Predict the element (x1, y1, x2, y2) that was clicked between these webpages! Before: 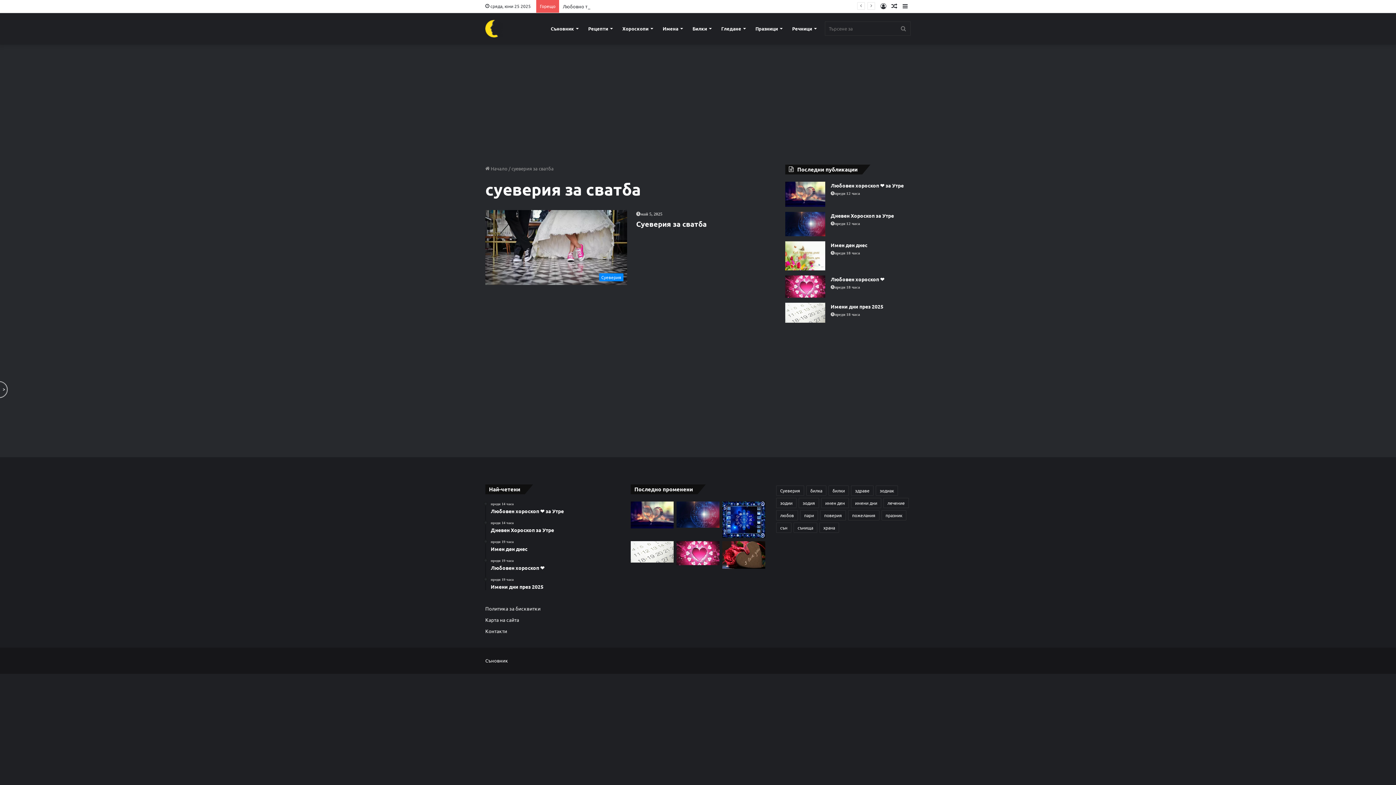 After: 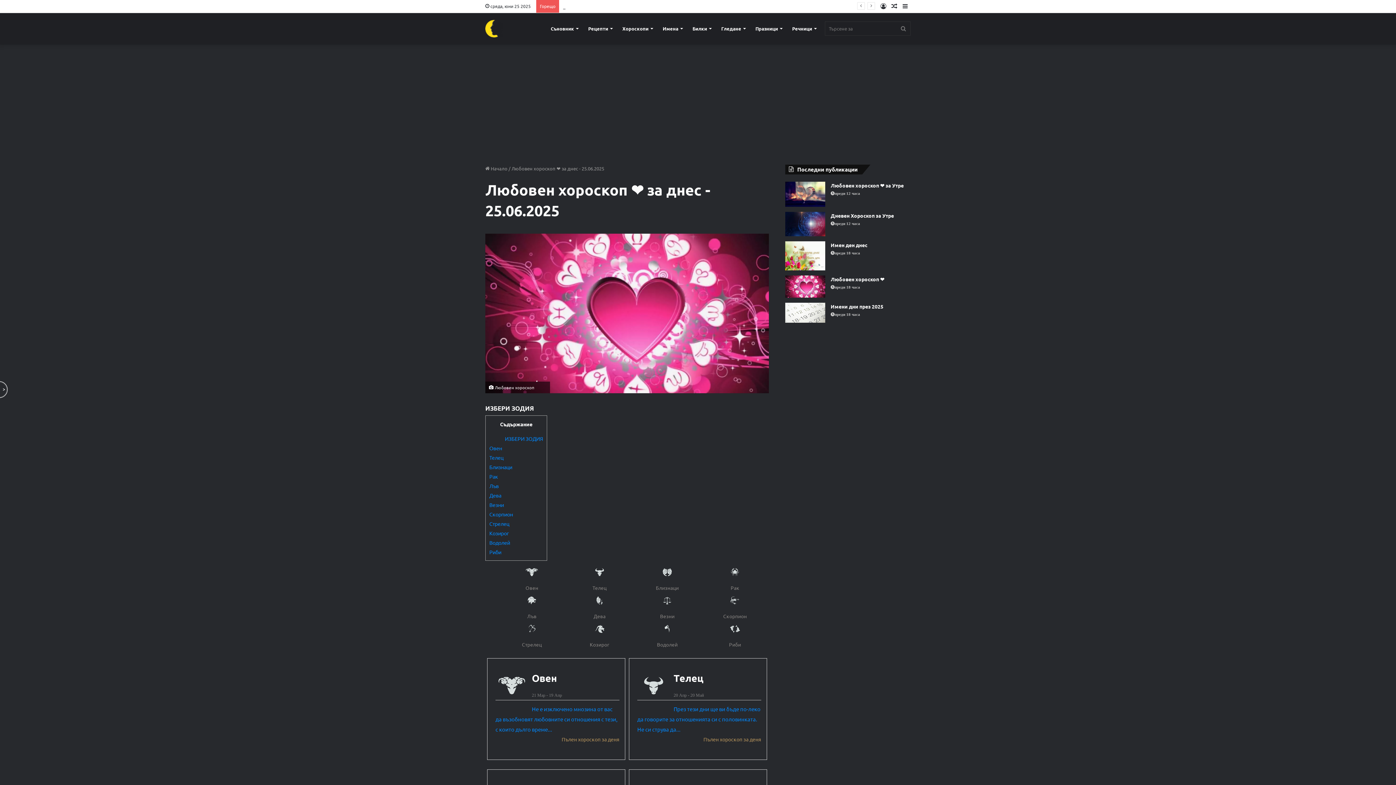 Action: label: Любовен хороскоп ❤️ bbox: (830, 275, 884, 282)